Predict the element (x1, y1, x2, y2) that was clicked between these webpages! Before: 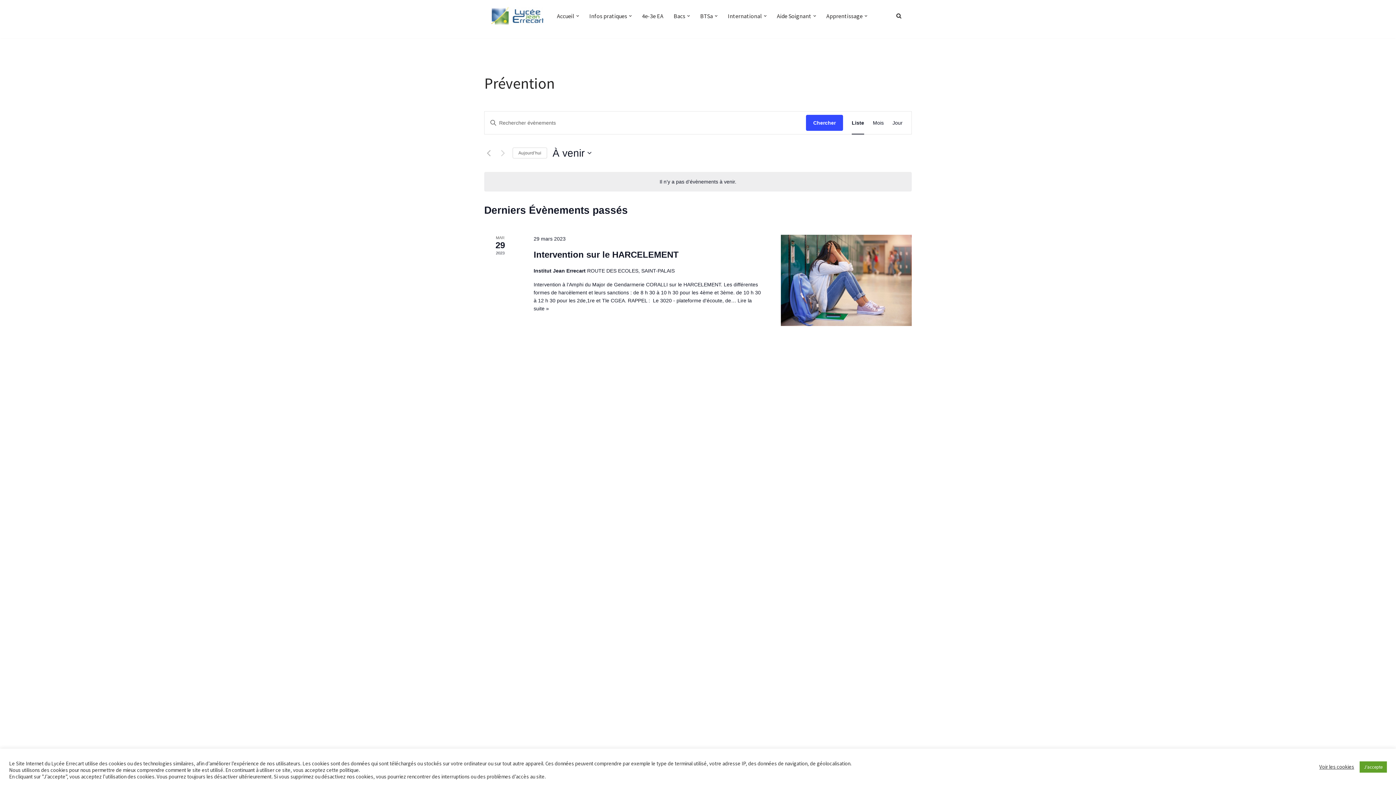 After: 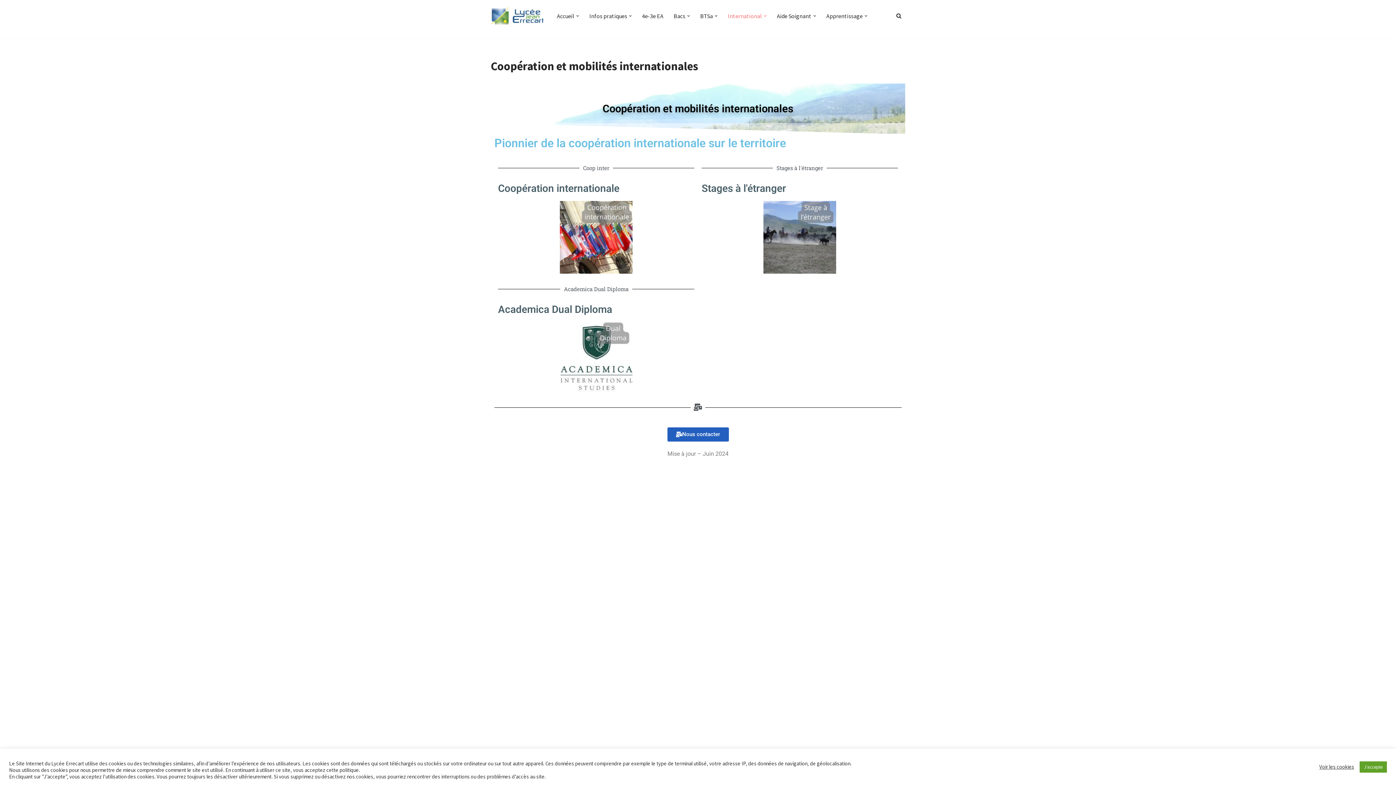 Action: bbox: (728, 11, 762, 20) label: International